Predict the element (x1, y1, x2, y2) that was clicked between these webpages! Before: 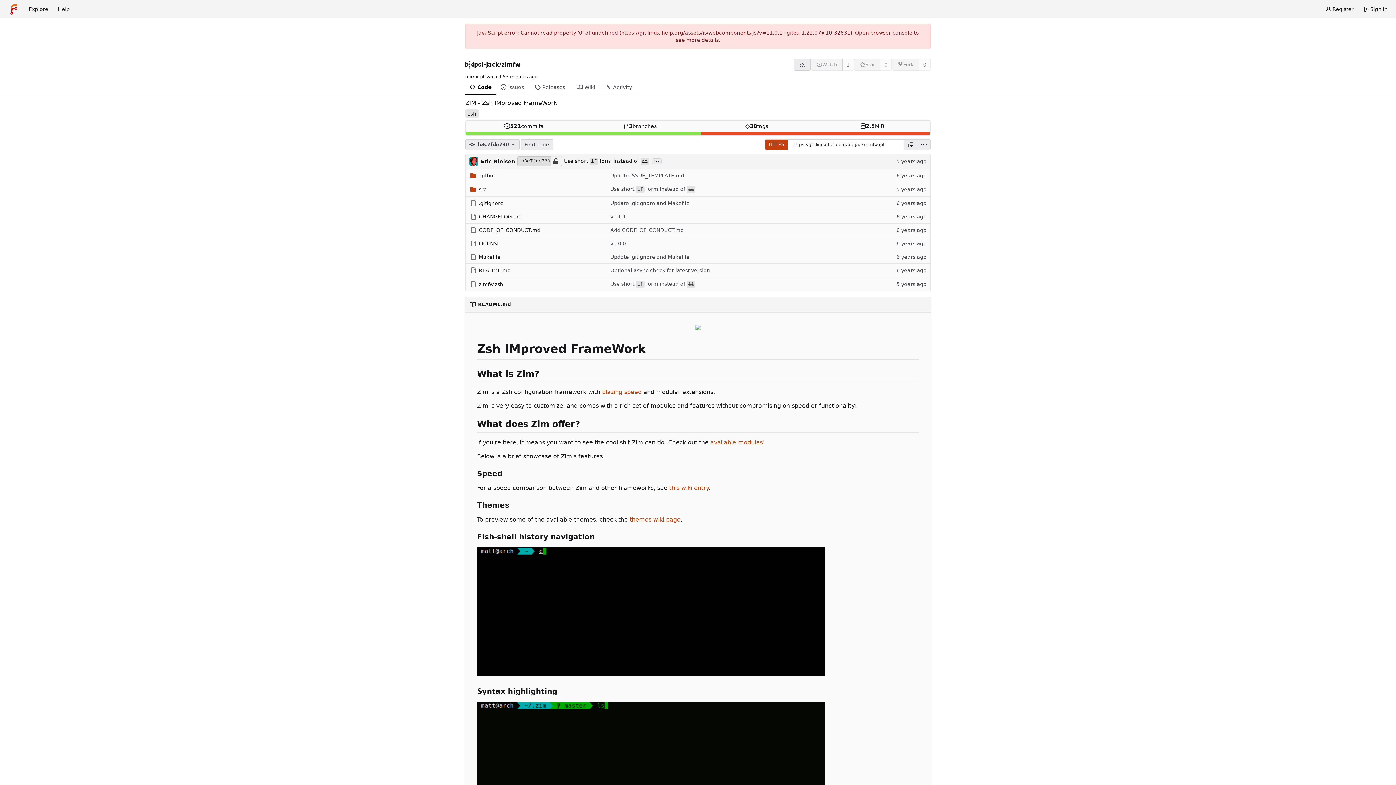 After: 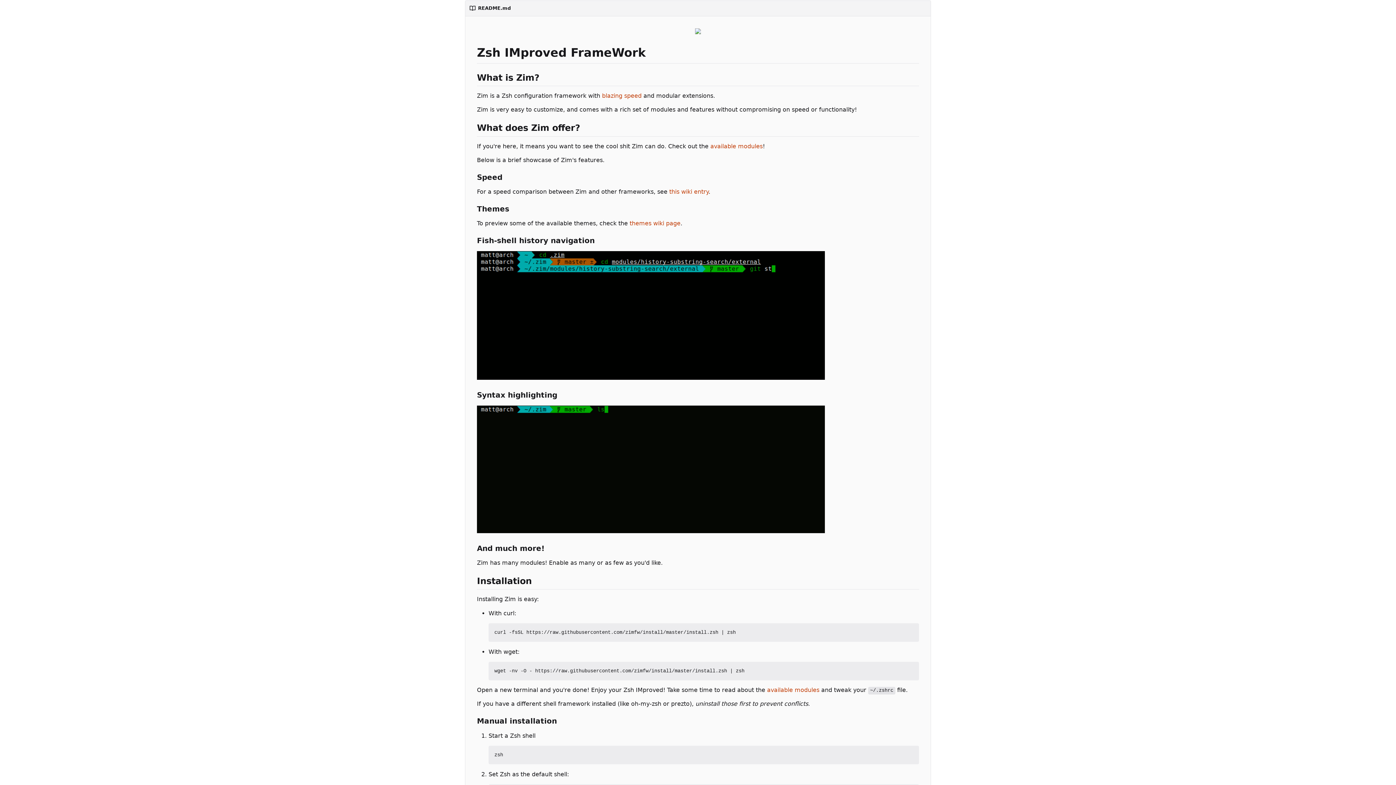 Action: bbox: (478, 301, 510, 307) label: README.md